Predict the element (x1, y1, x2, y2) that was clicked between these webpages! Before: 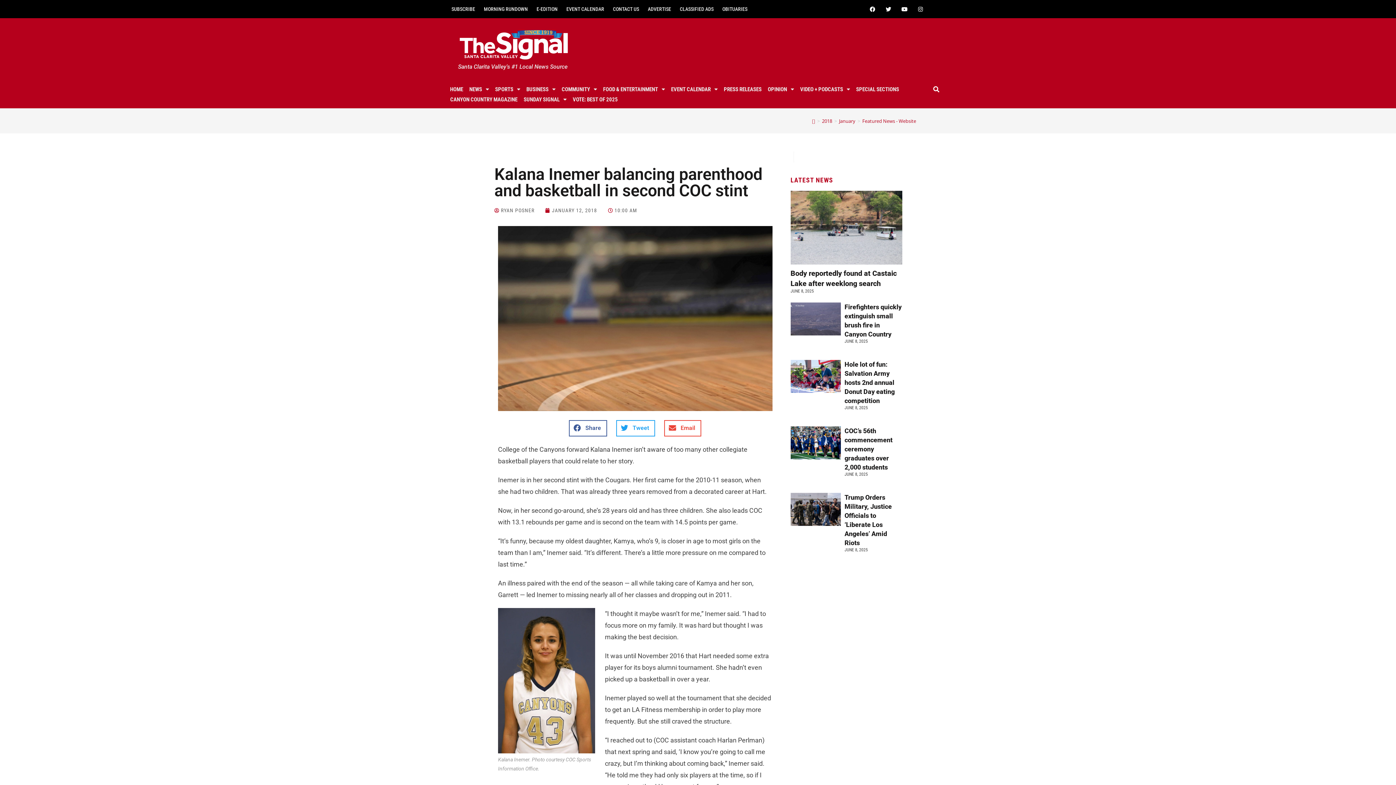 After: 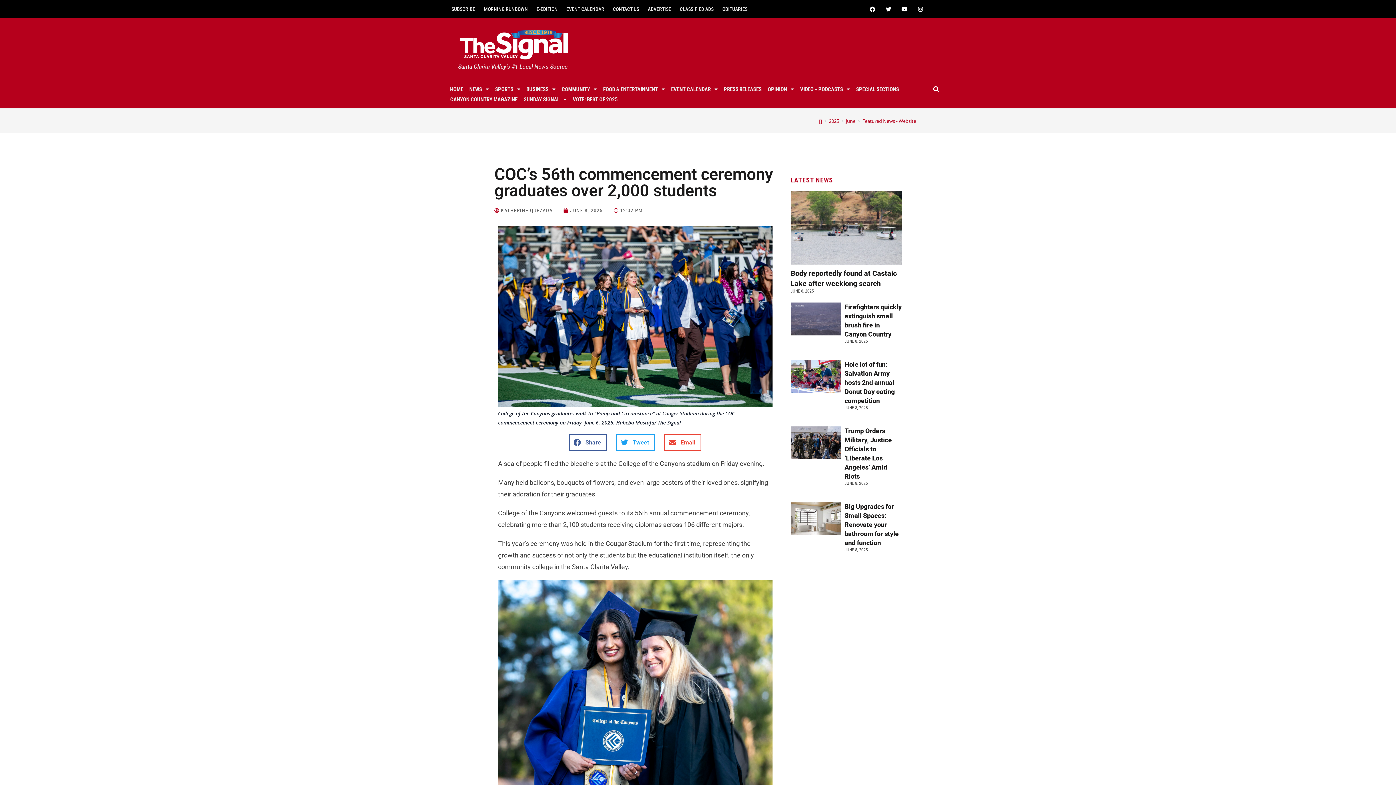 Action: label: COC’s 56th commencement ceremony graduates over 2,000 students  bbox: (739, 618, 787, 662)